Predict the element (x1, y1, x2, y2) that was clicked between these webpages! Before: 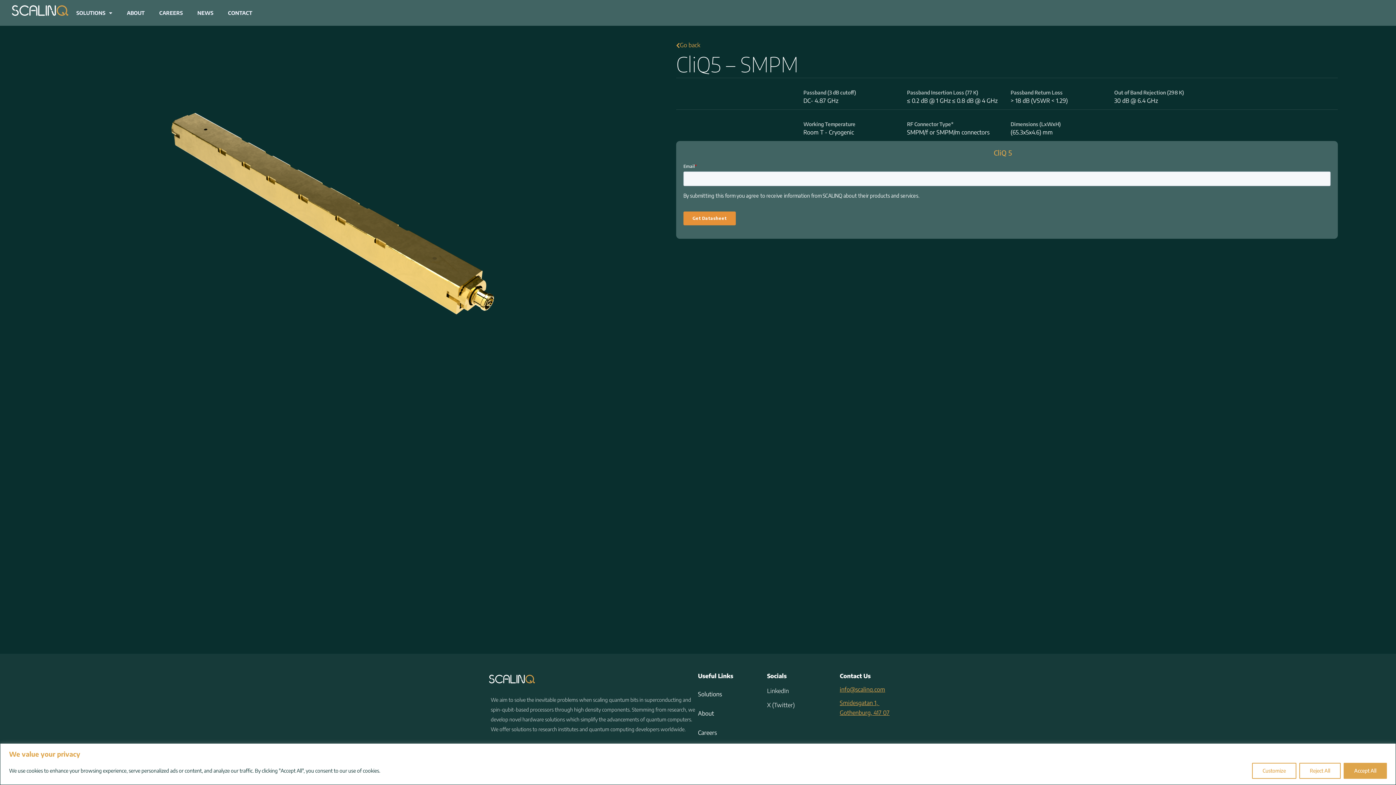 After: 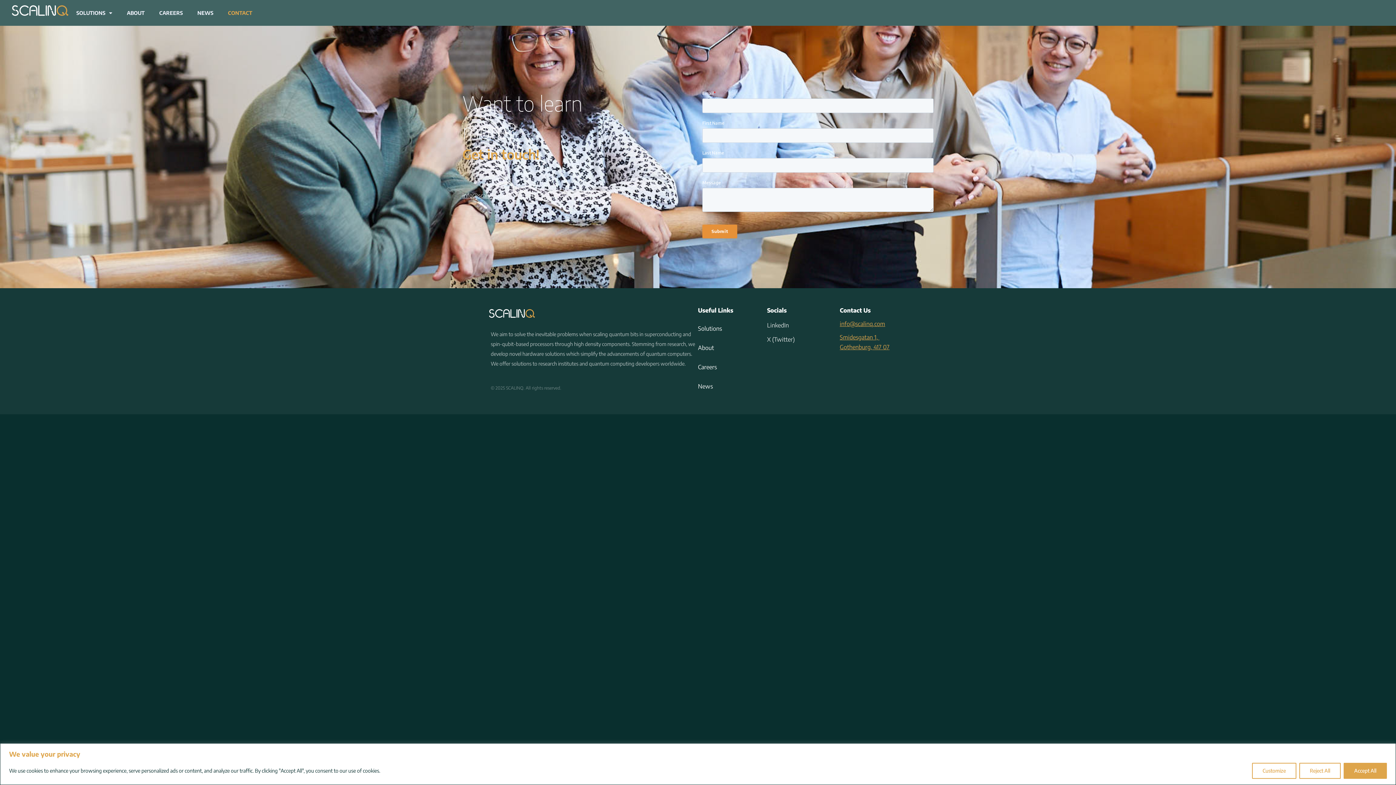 Action: bbox: (220, 3, 259, 22) label: CONTACT